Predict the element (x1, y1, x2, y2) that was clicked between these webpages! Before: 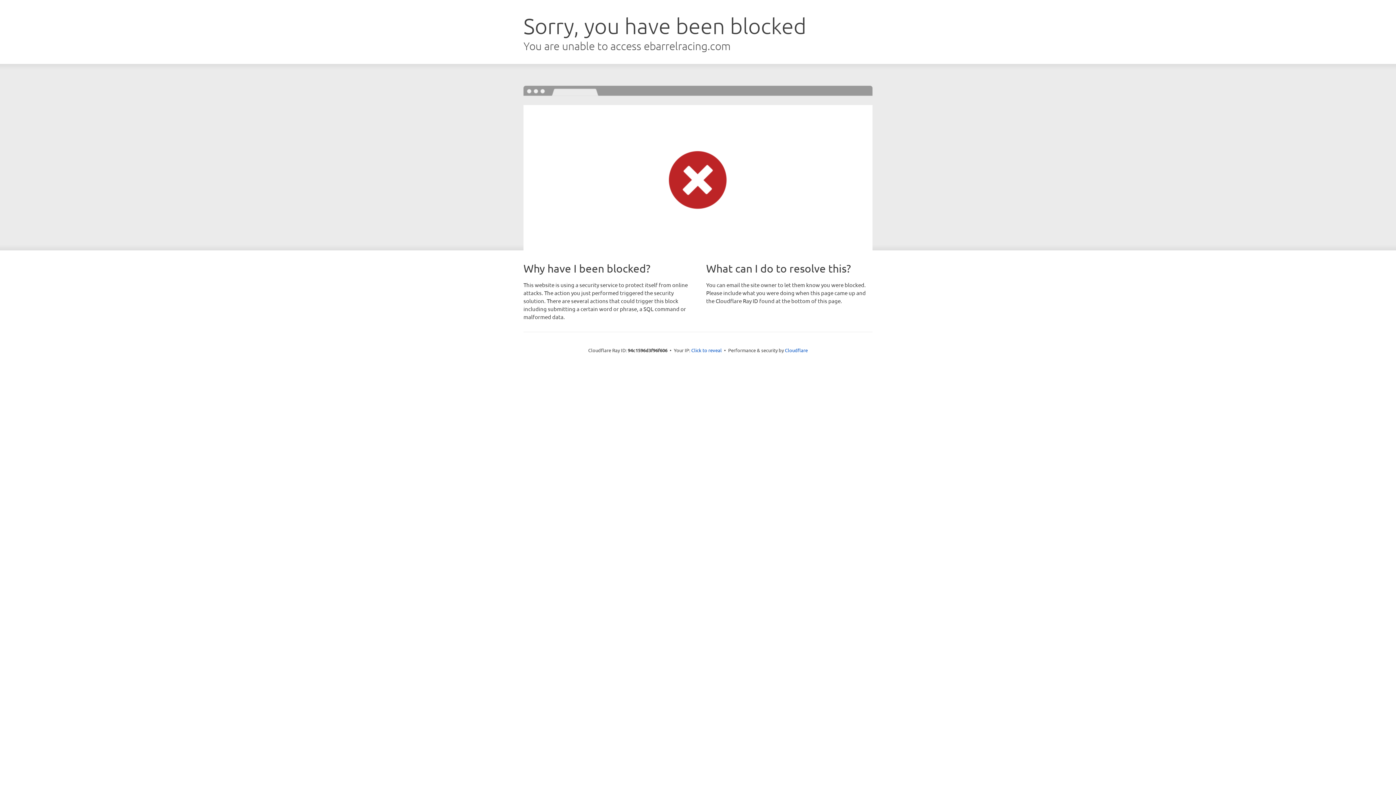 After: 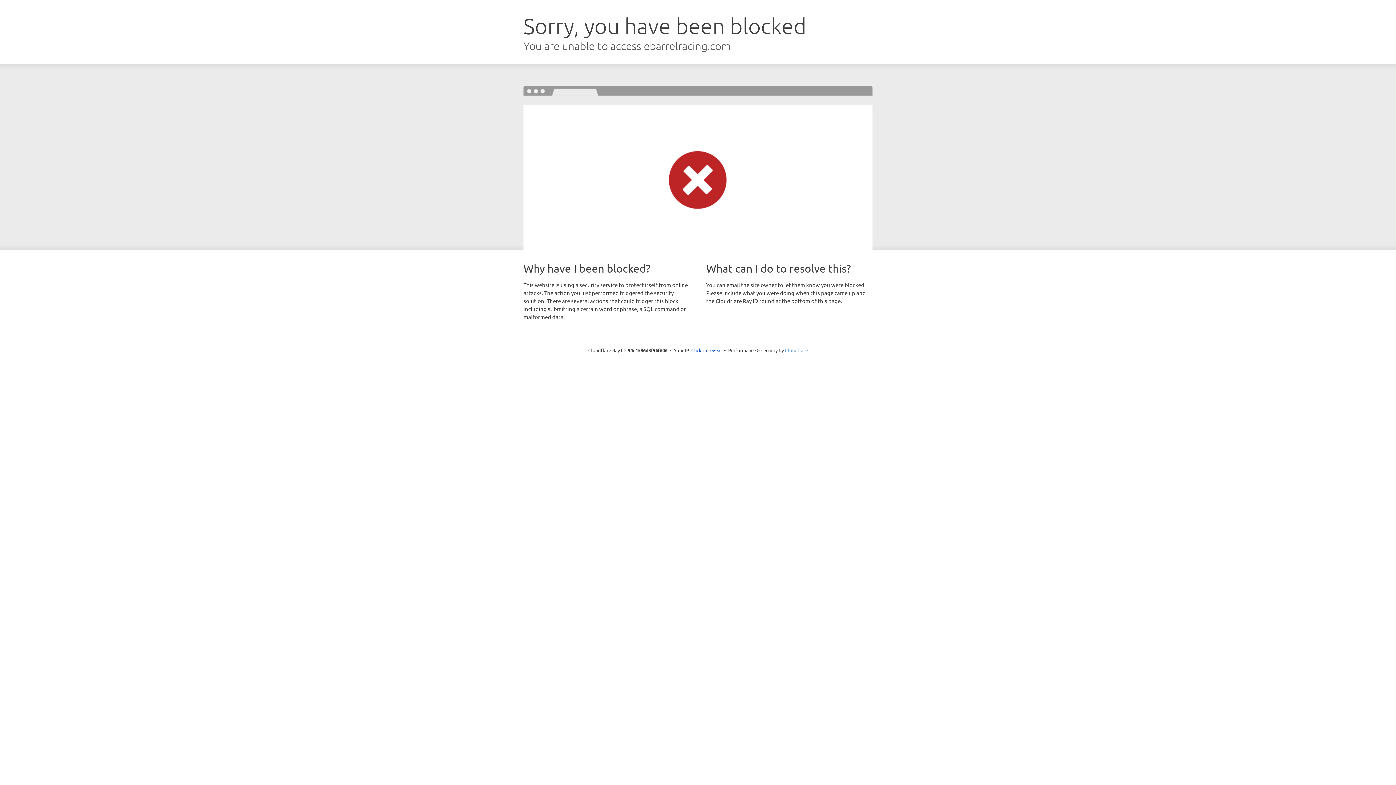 Action: bbox: (785, 347, 808, 353) label: Cloudflare